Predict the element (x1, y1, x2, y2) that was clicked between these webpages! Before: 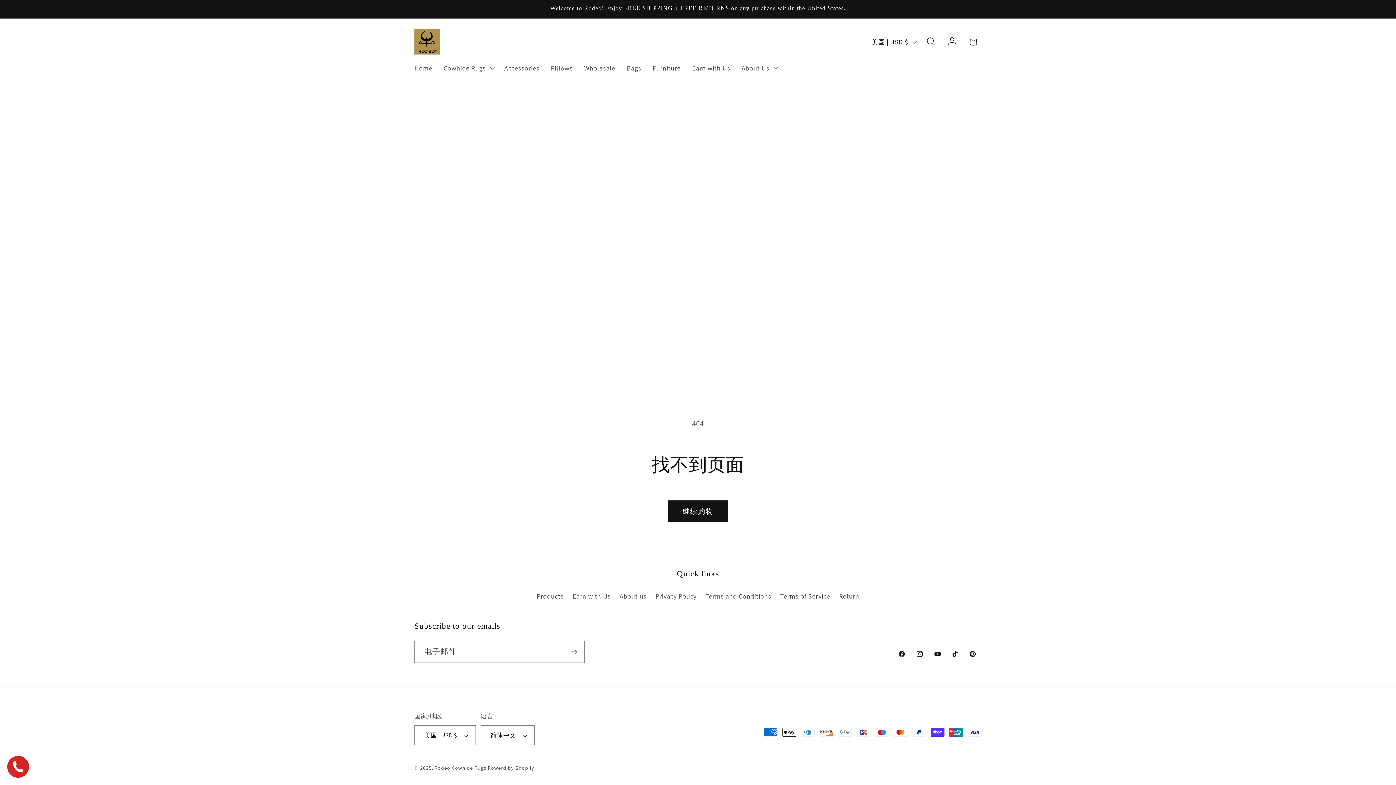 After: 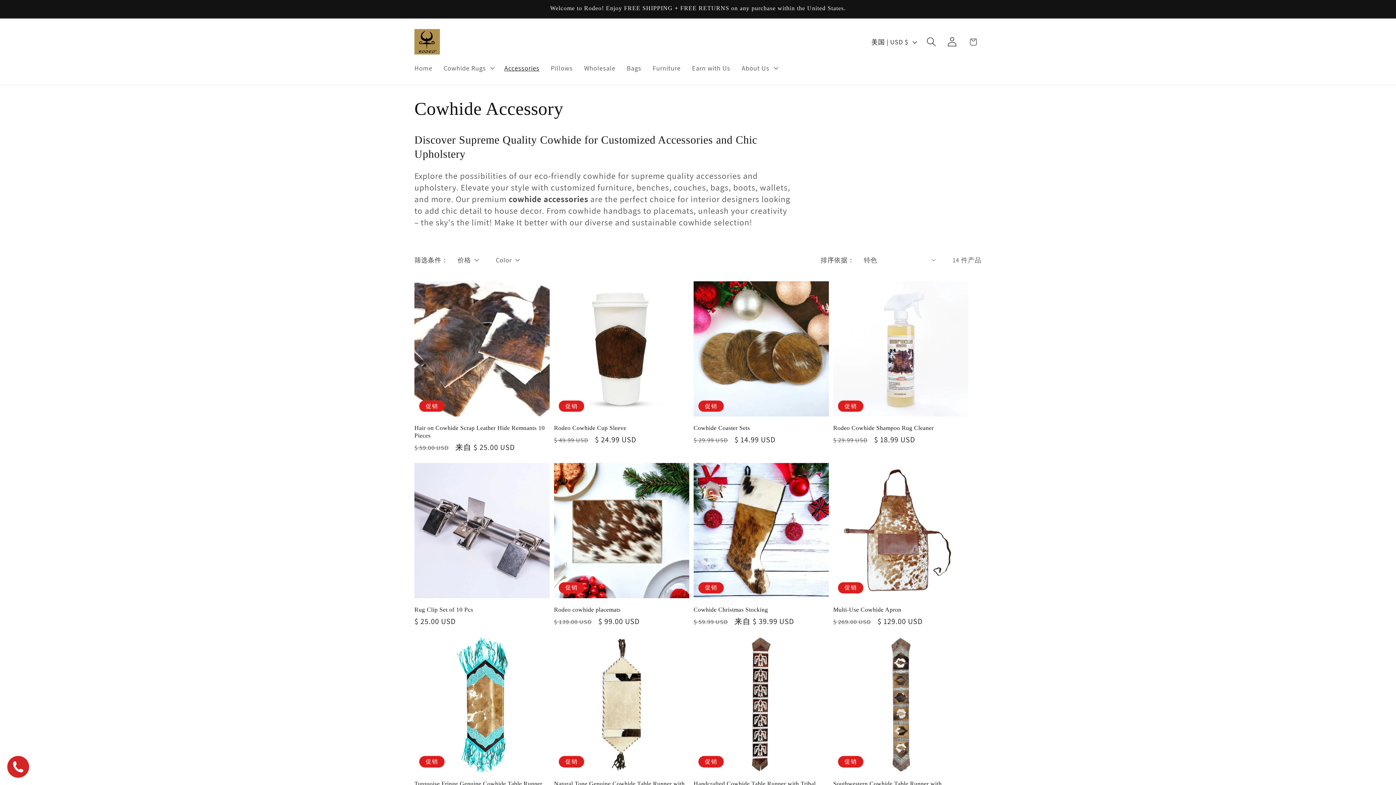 Action: bbox: (498, 58, 545, 77) label: Accessories